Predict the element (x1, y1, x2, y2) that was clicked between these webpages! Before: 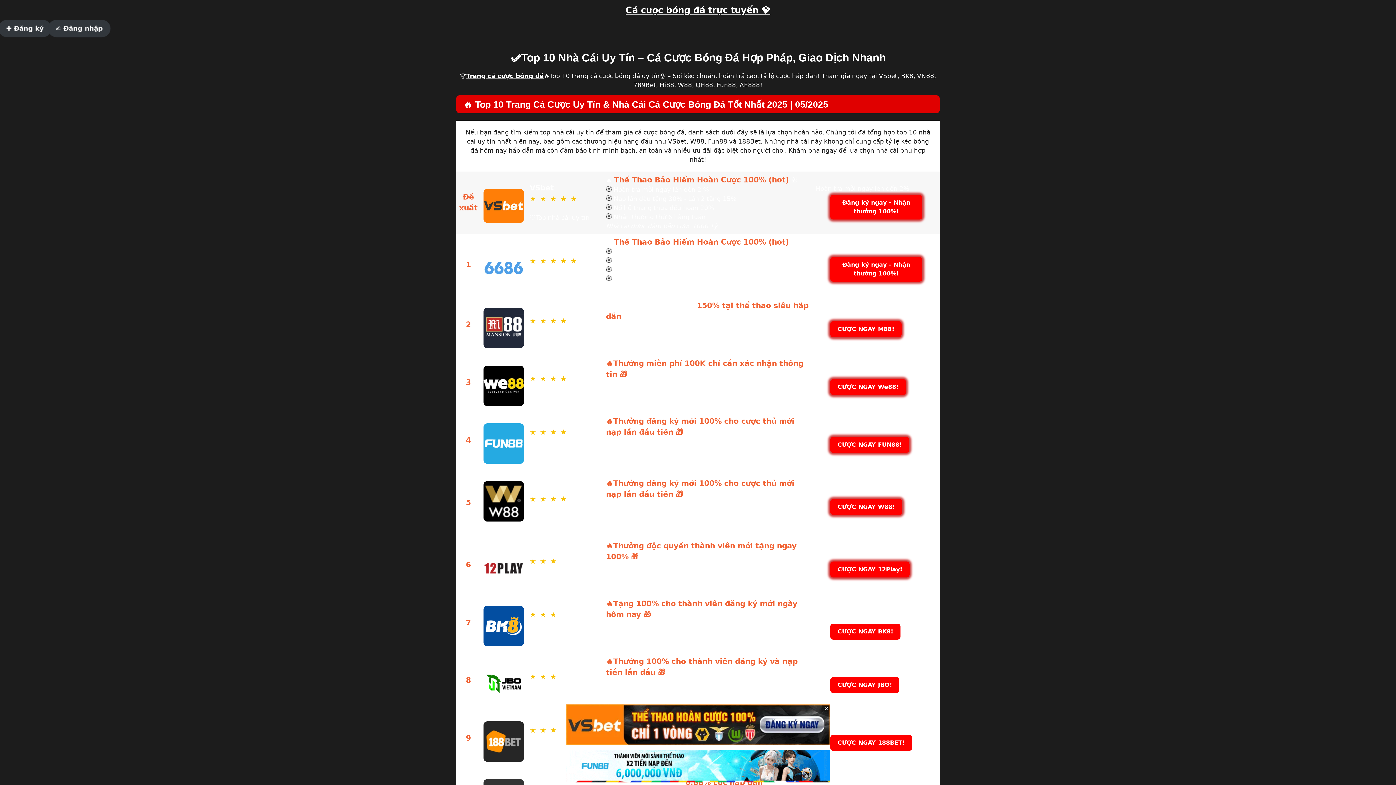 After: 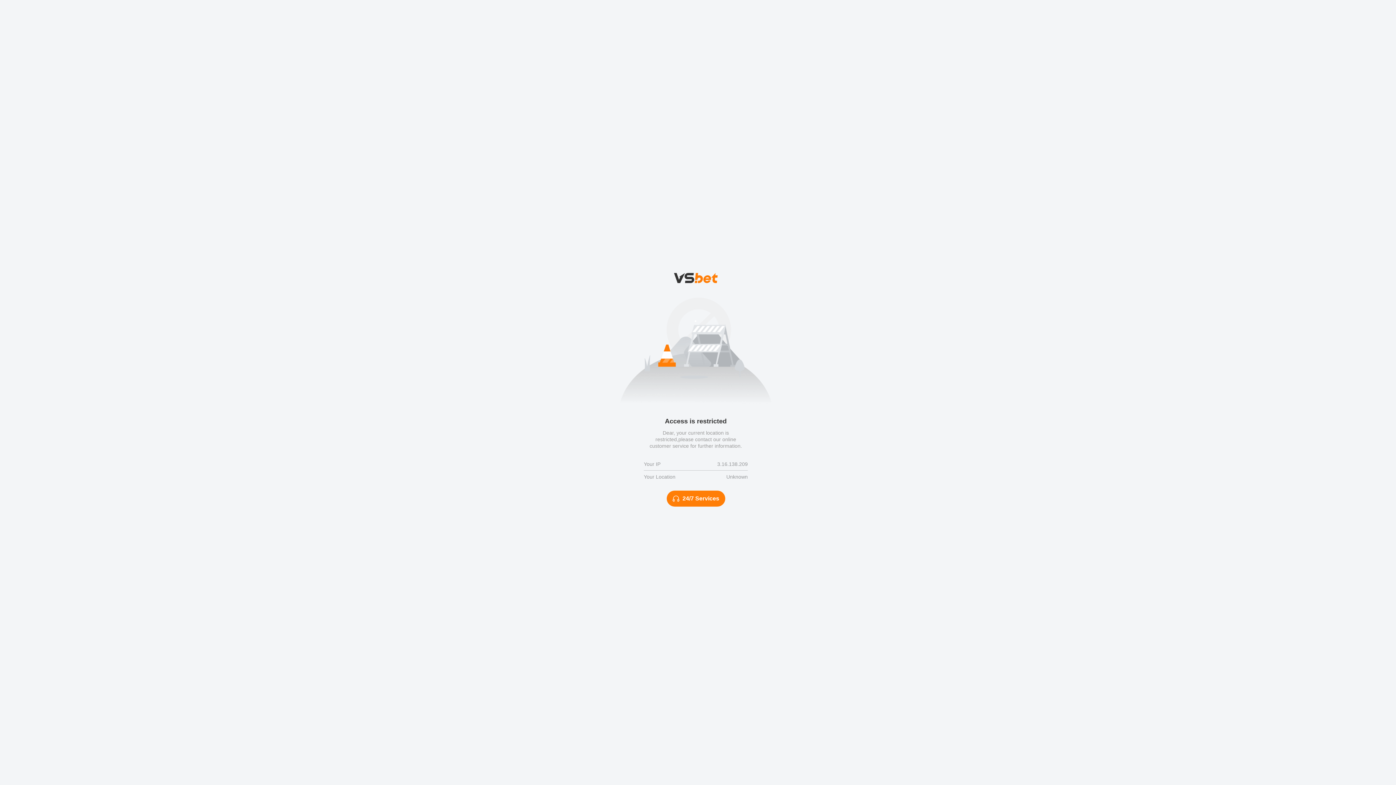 Action: bbox: (565, 777, 830, 784)